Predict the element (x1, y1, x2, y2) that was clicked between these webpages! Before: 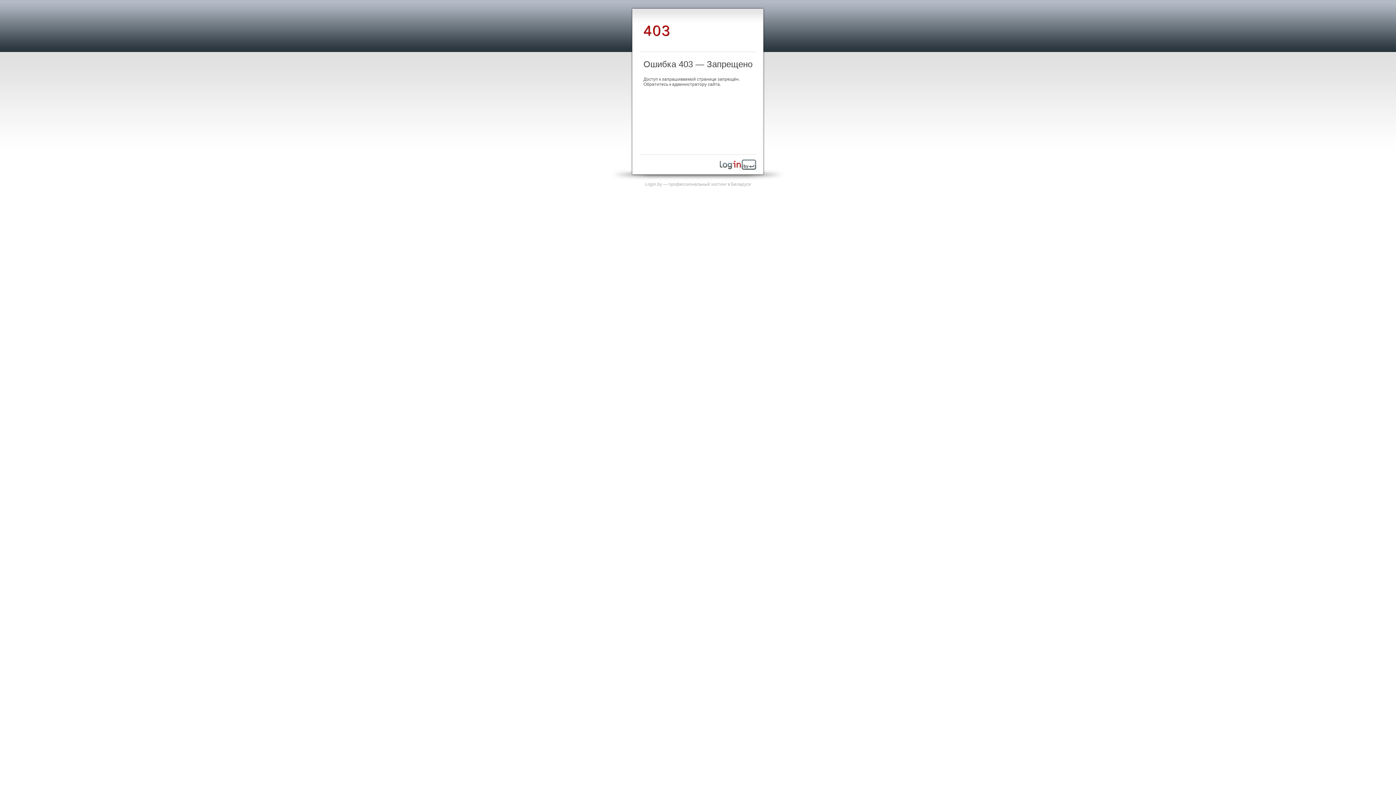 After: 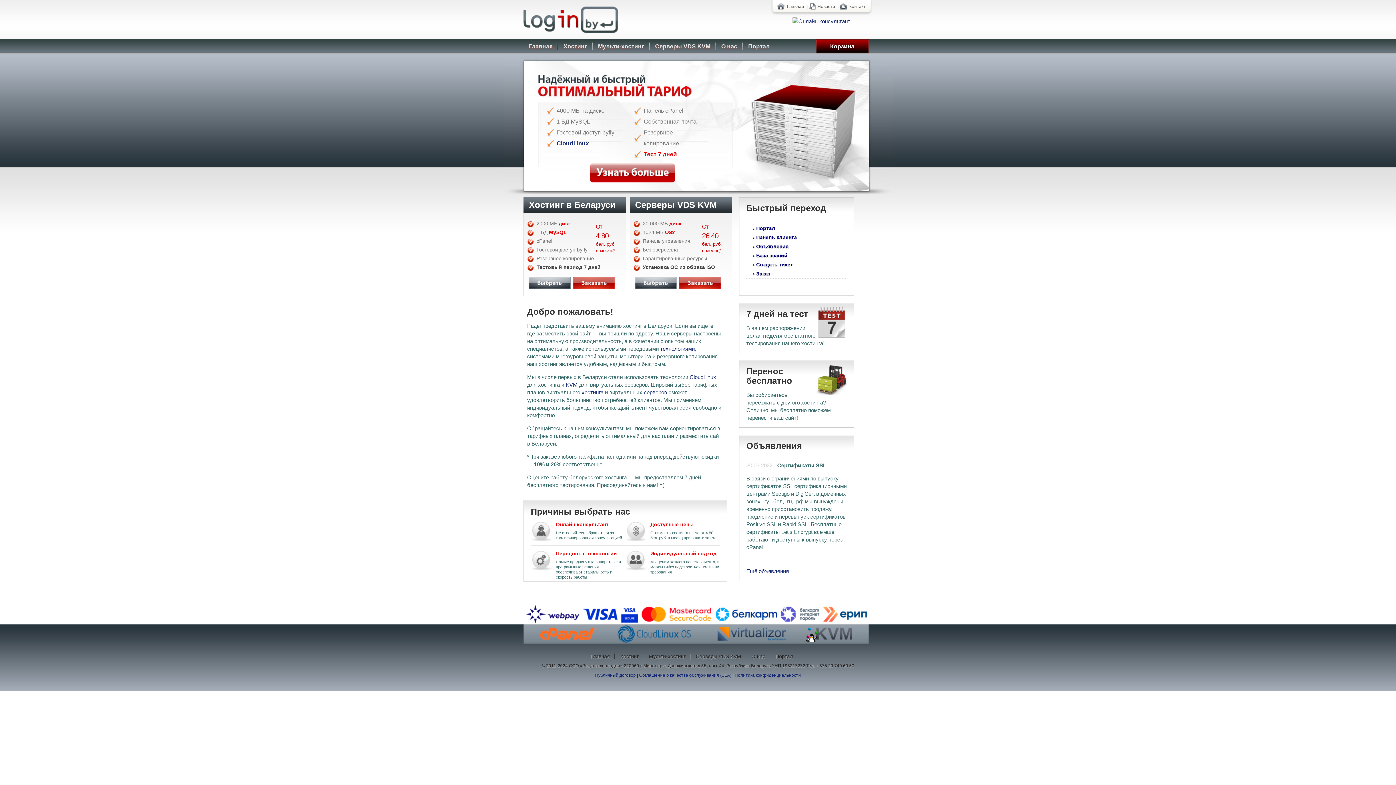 Action: bbox: (645, 181, 751, 186) label: Login.by — профессиональный хостинг в Беларуси